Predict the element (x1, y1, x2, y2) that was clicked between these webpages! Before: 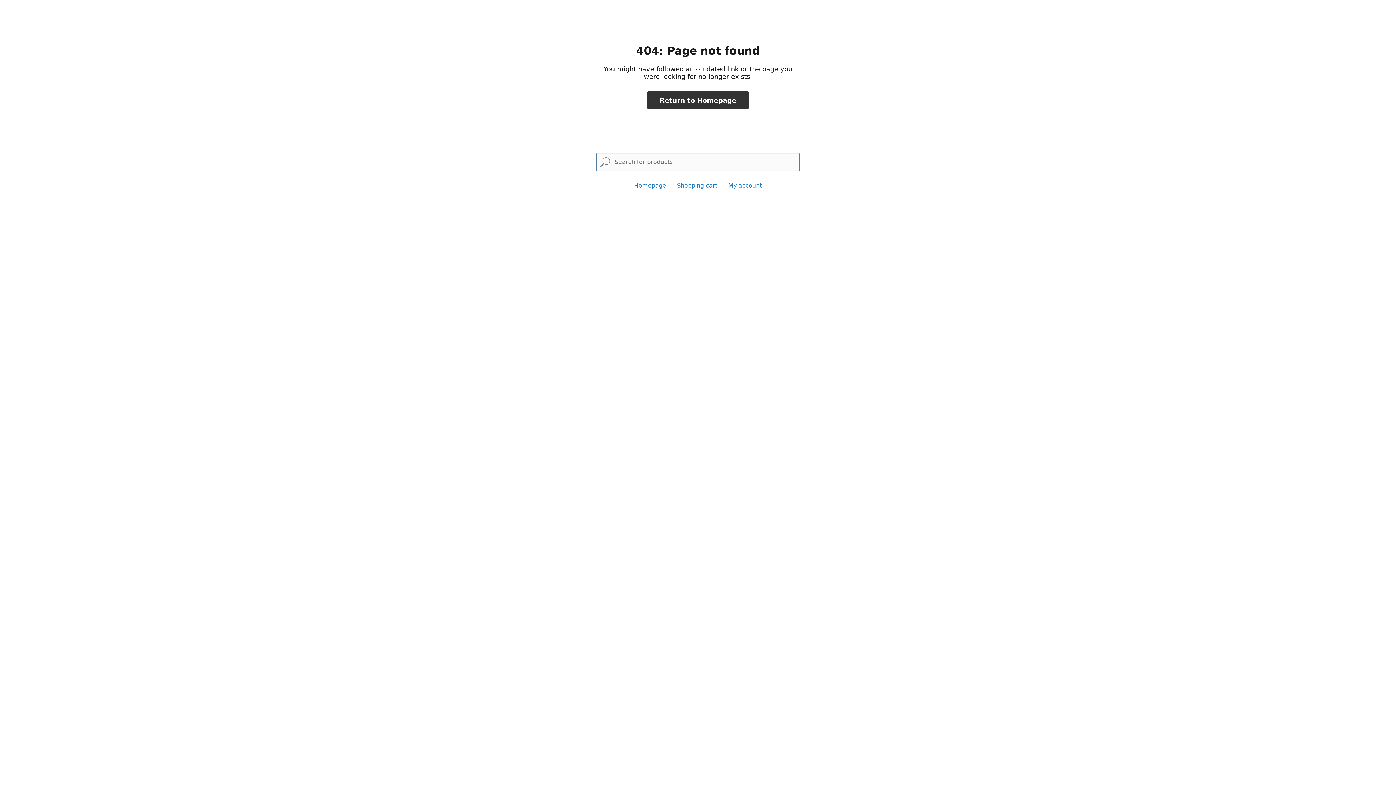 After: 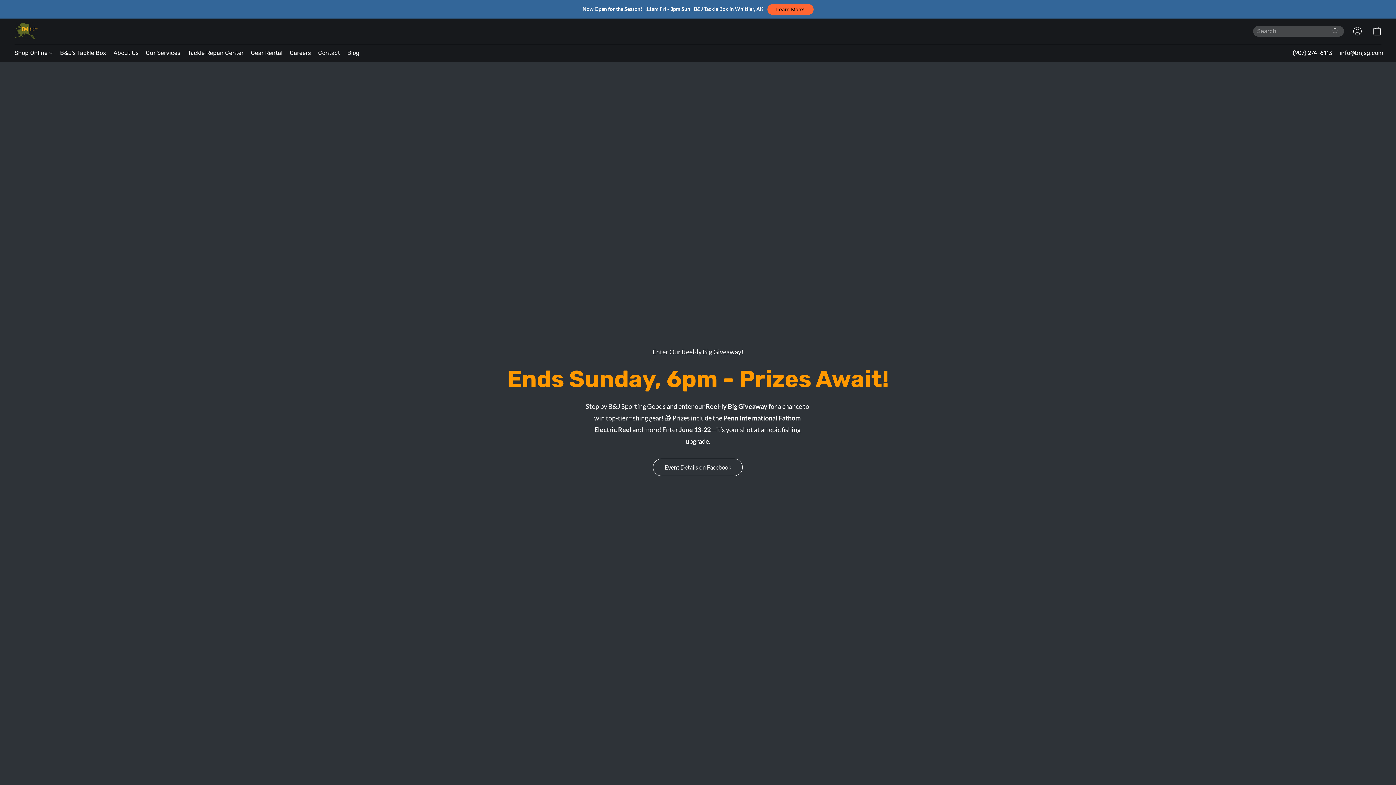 Action: bbox: (647, 91, 748, 109) label: Return to Homepage